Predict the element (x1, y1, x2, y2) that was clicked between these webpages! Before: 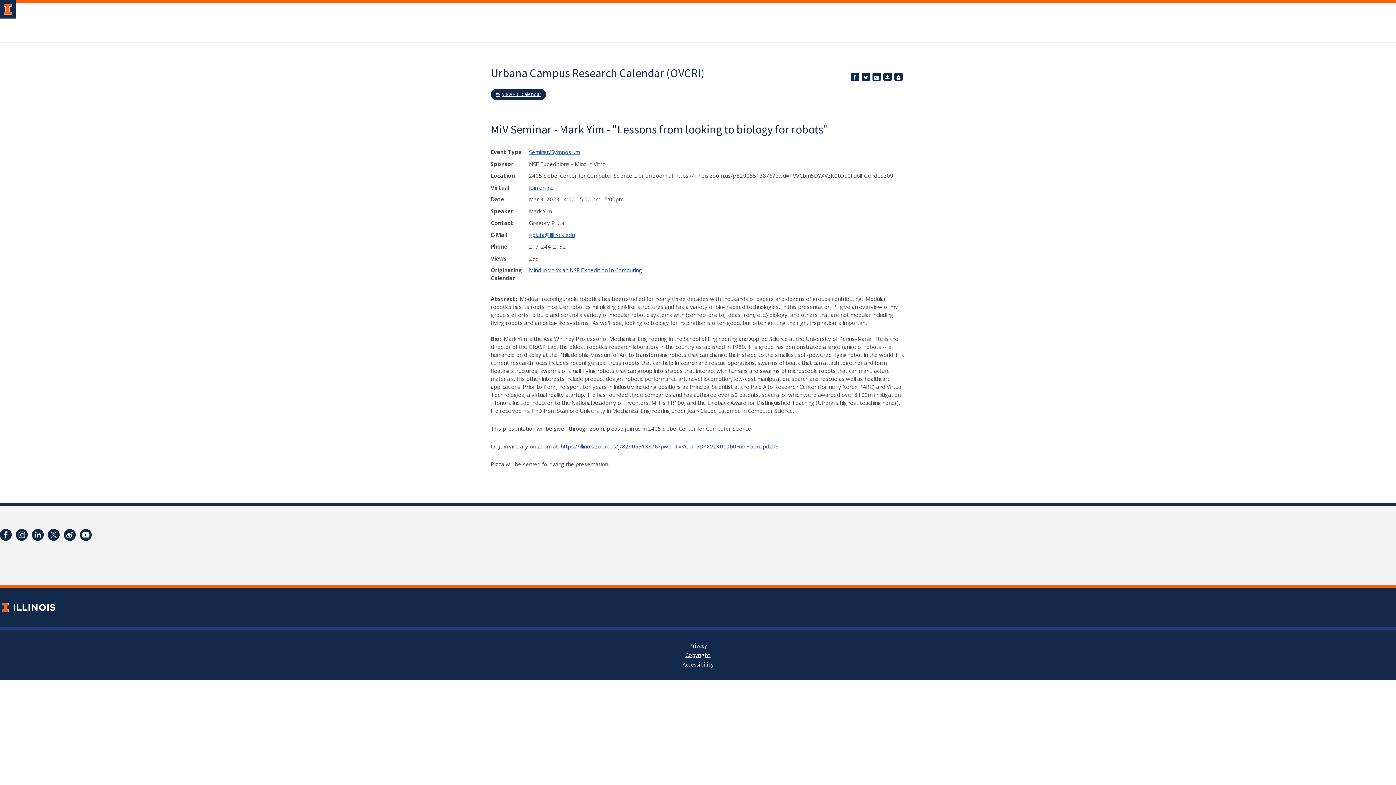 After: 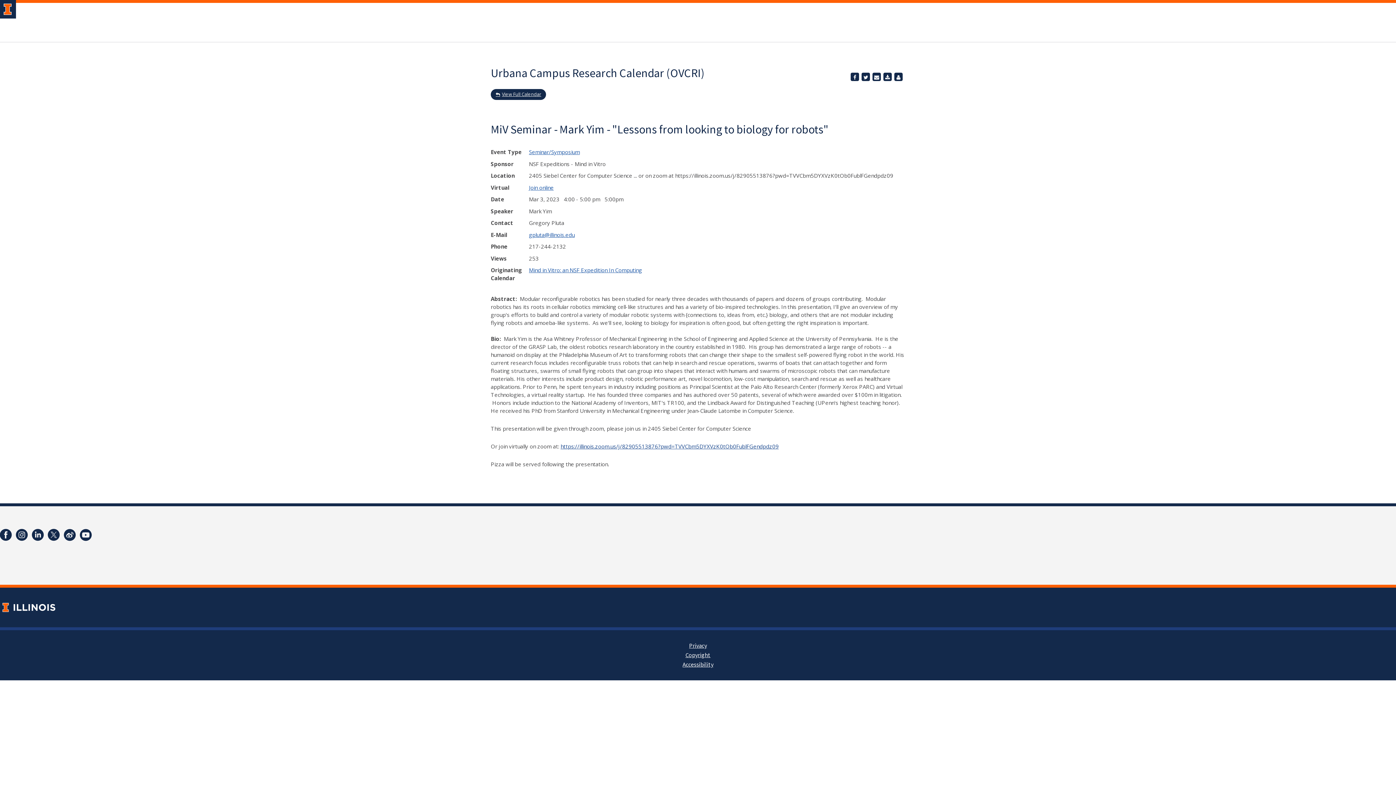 Action: bbox: (861, 72, 870, 81) label: Tweet